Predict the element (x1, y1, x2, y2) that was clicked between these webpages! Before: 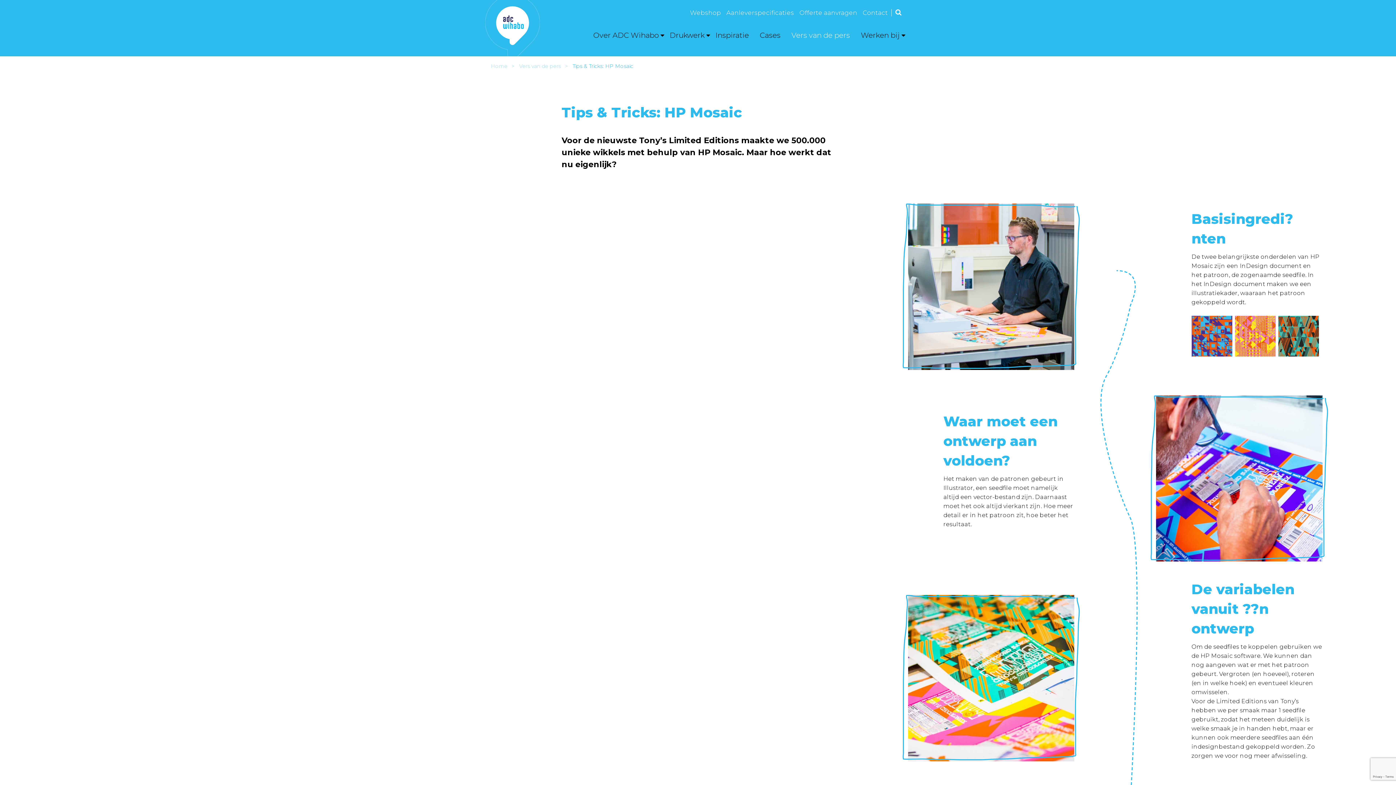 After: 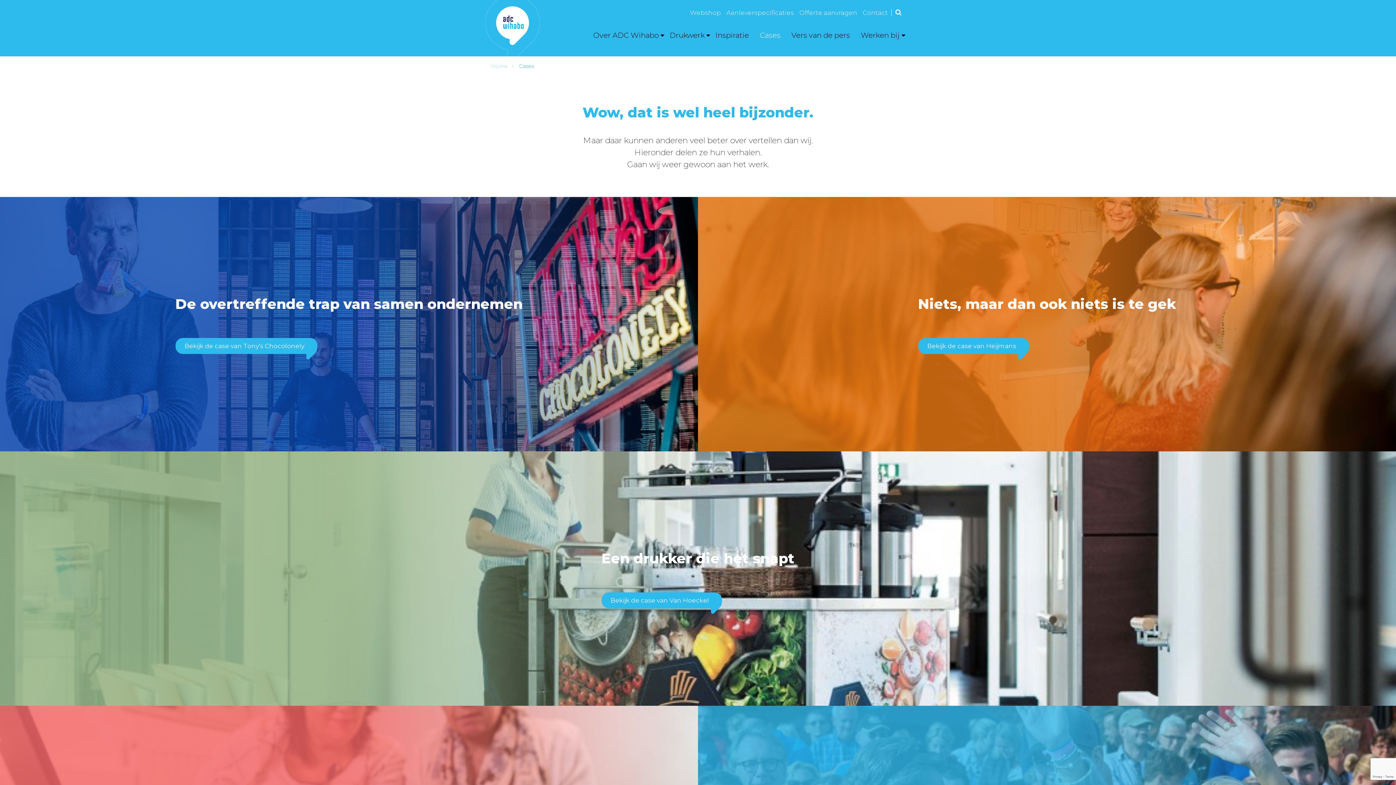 Action: label: Cases bbox: (754, 26, 786, 50)